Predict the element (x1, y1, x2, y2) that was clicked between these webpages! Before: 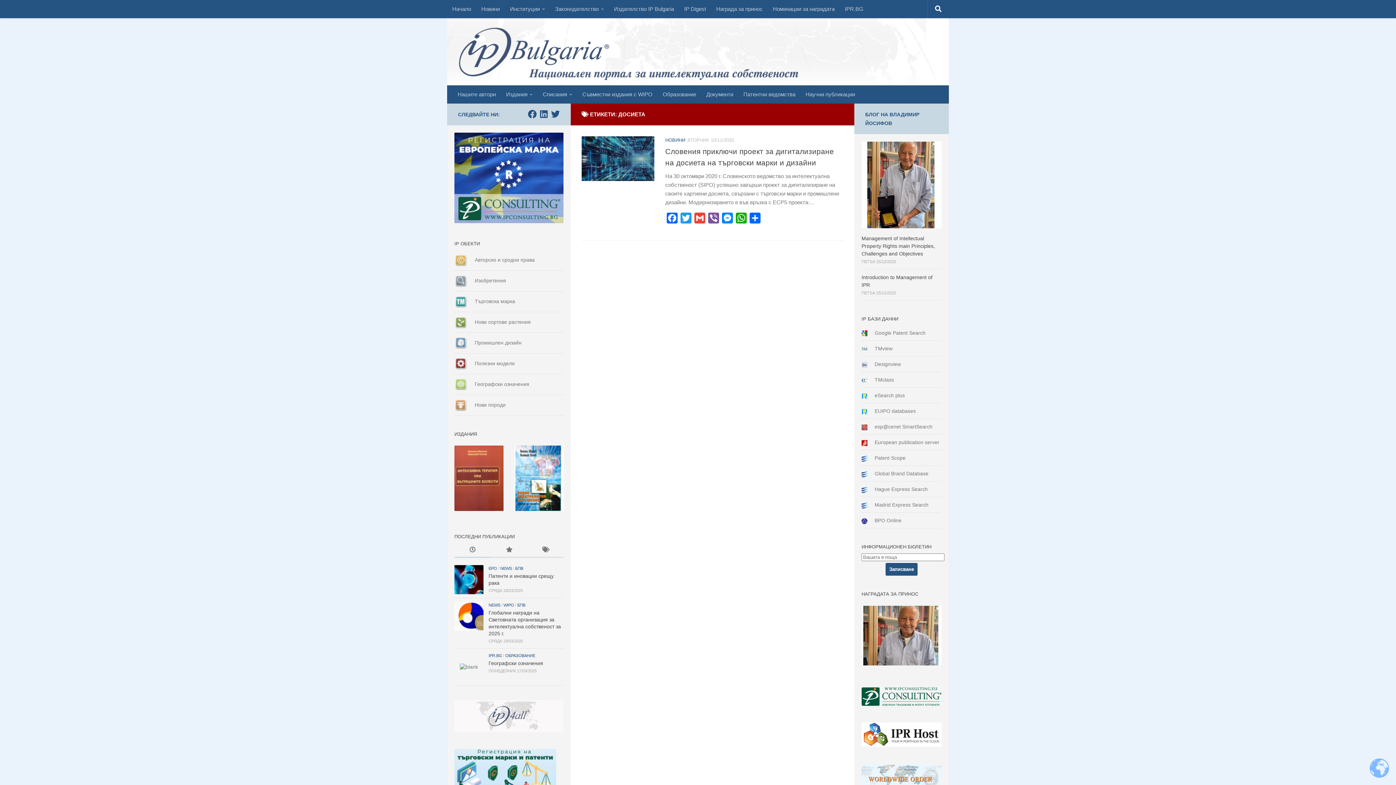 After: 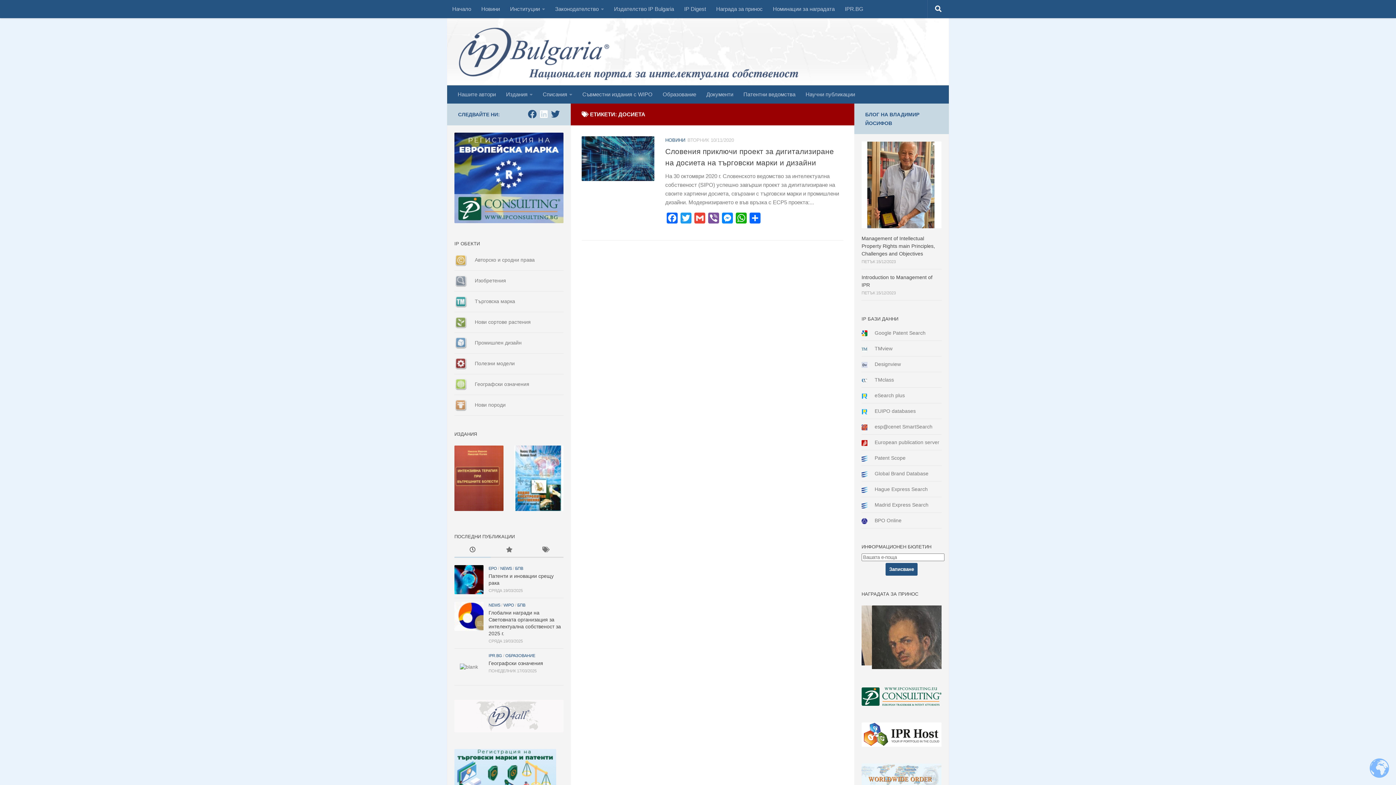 Action: bbox: (539, 109, 548, 118) label: Follow us on Linkedin